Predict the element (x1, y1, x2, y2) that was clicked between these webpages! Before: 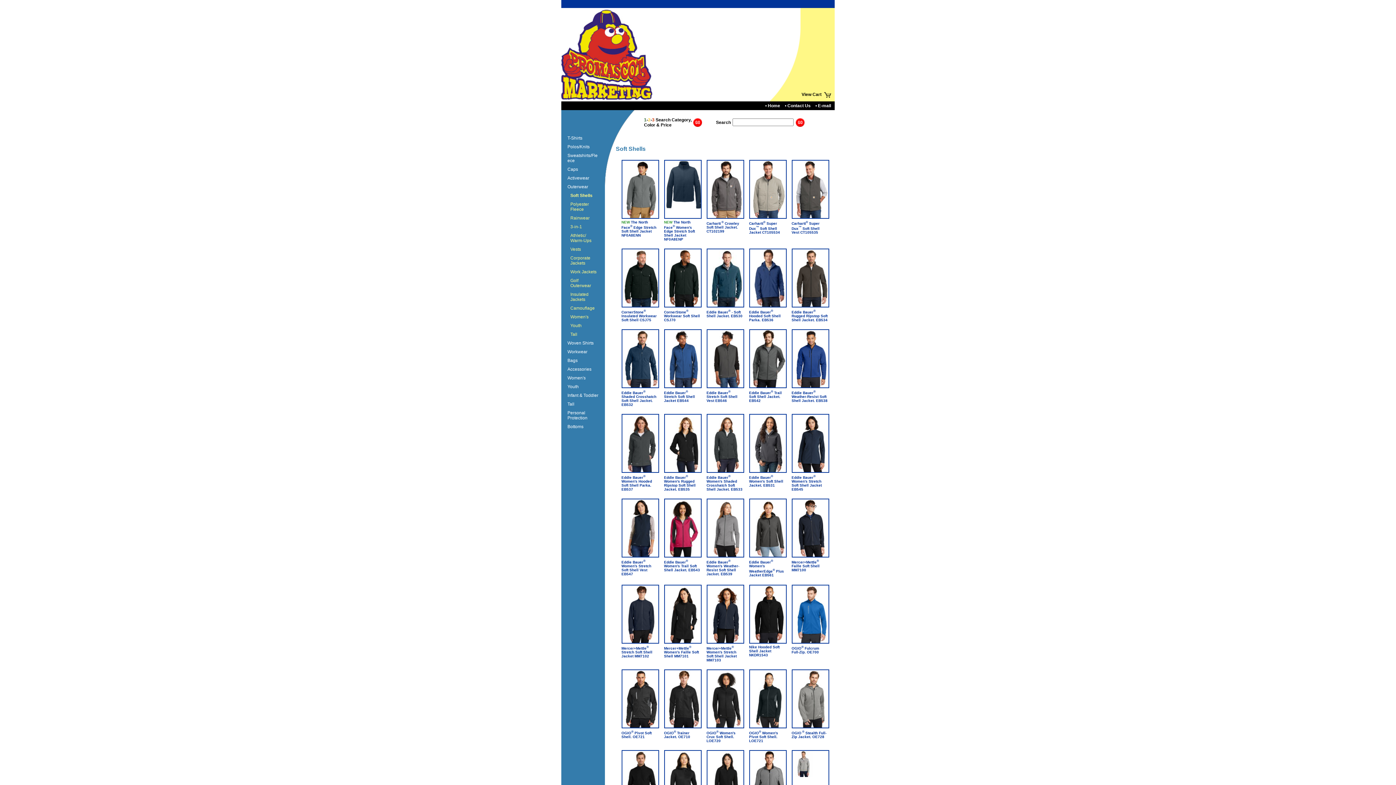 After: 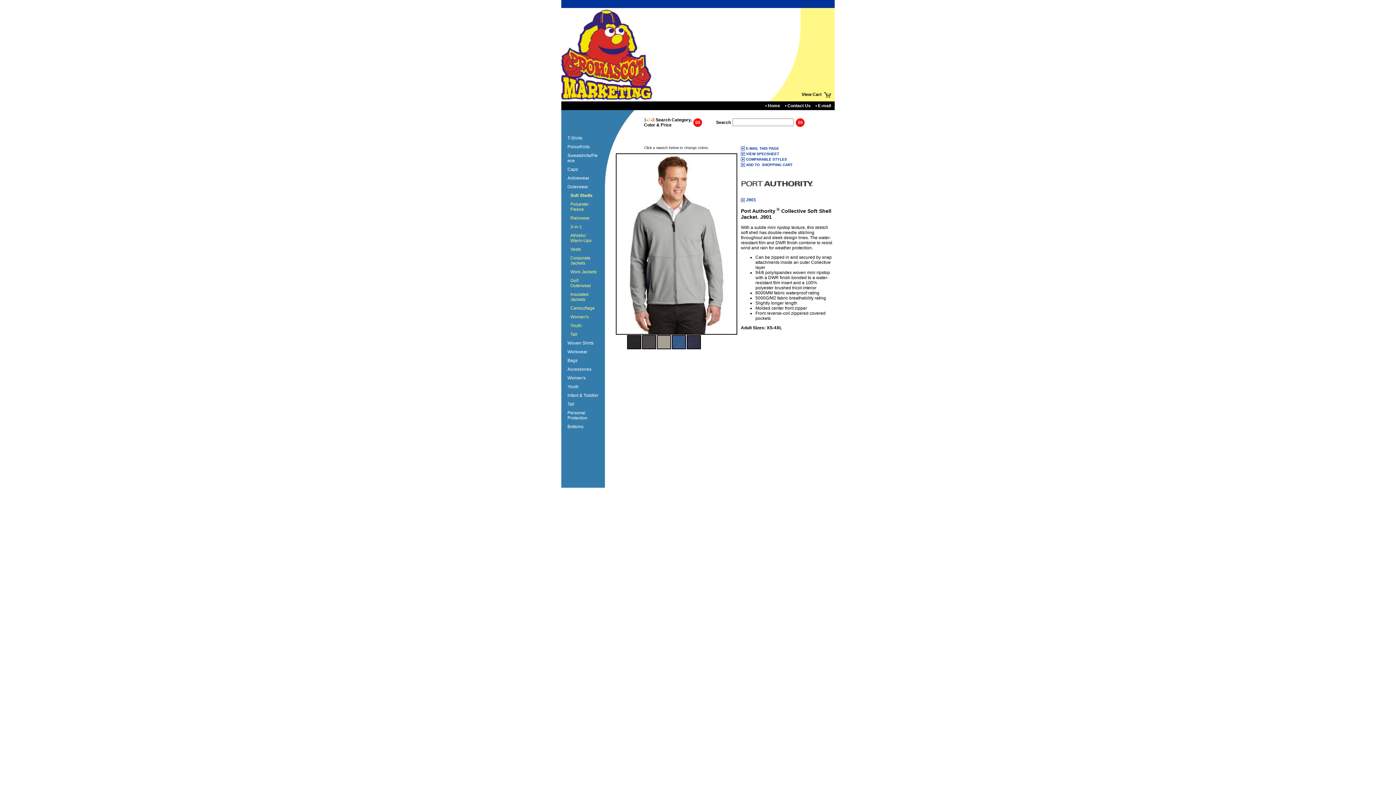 Action: bbox: (792, 751, 828, 808)